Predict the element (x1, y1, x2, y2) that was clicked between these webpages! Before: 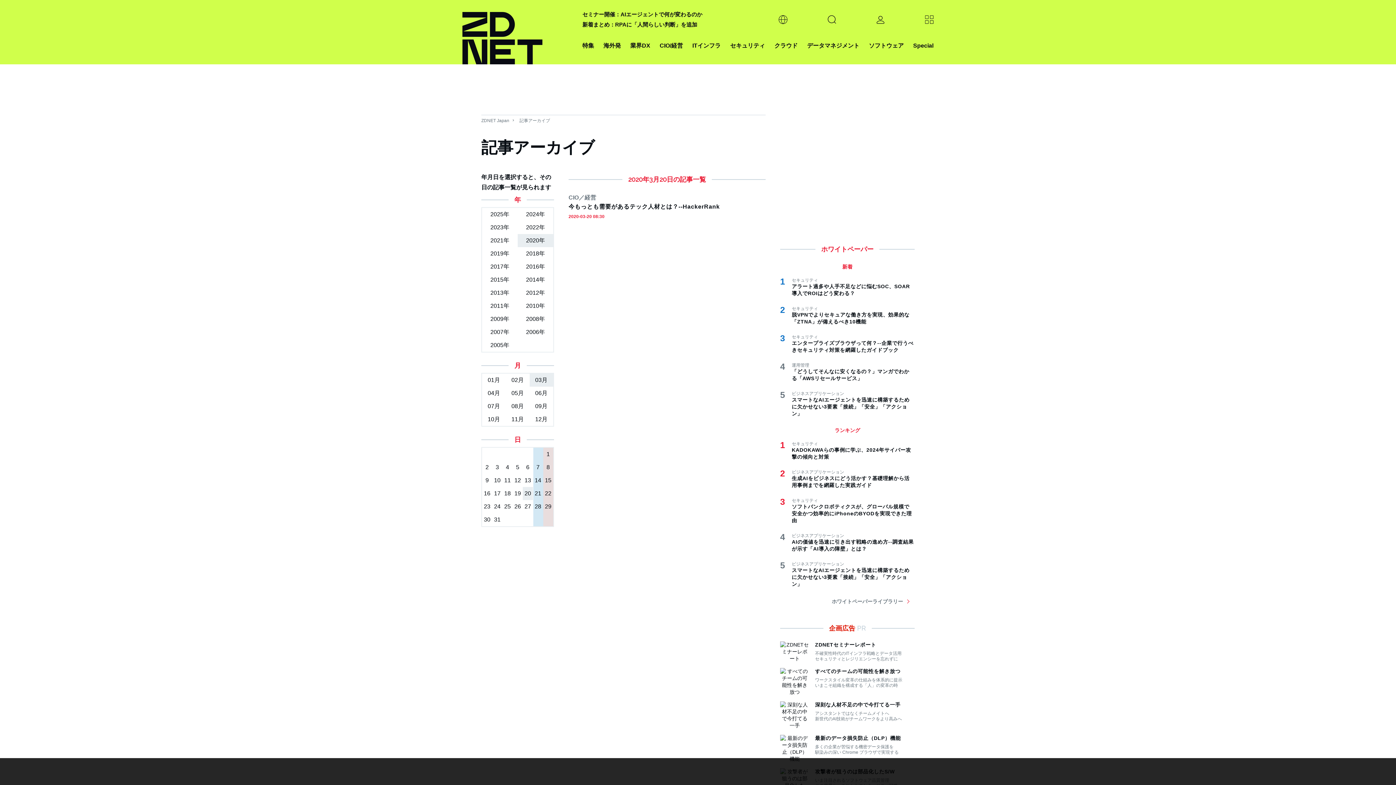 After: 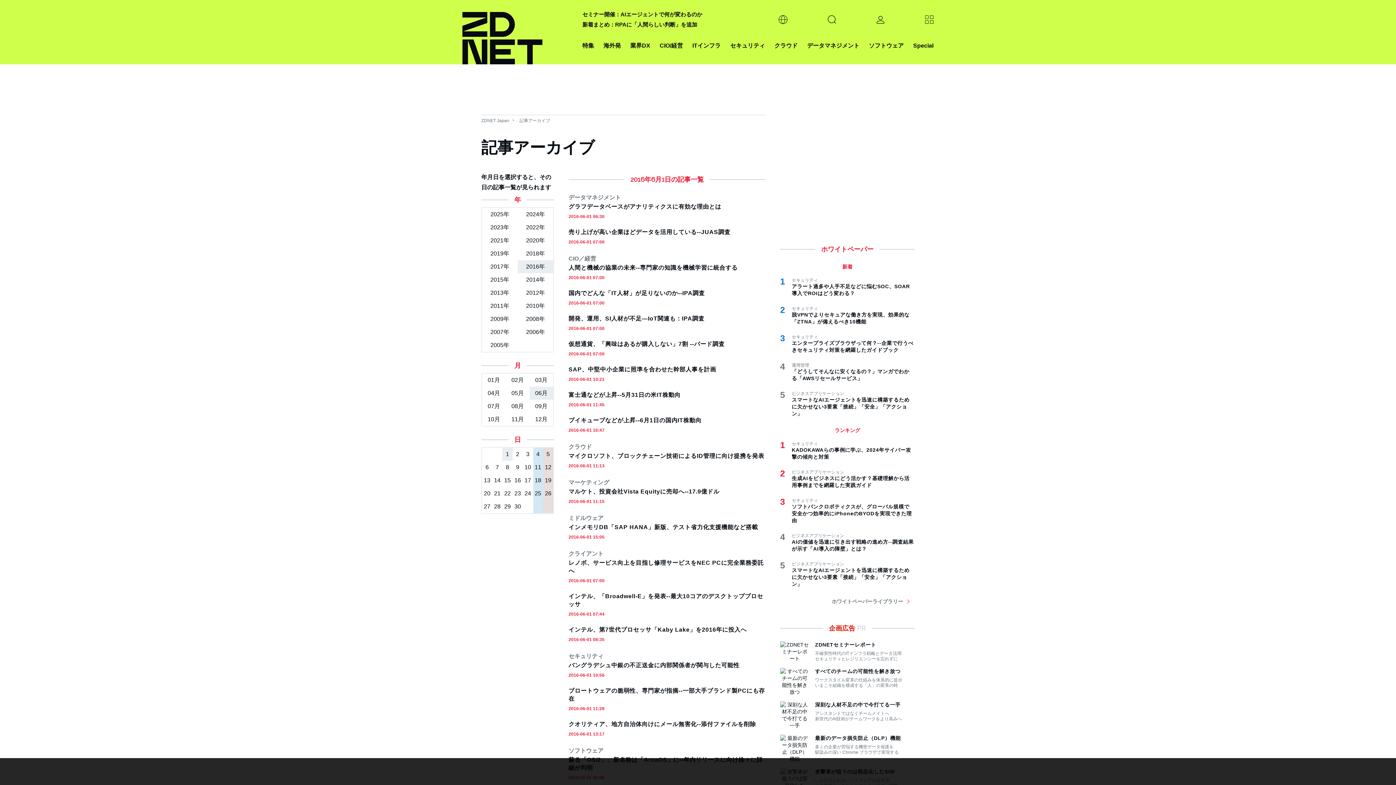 Action: bbox: (517, 260, 553, 273) label: 2016年